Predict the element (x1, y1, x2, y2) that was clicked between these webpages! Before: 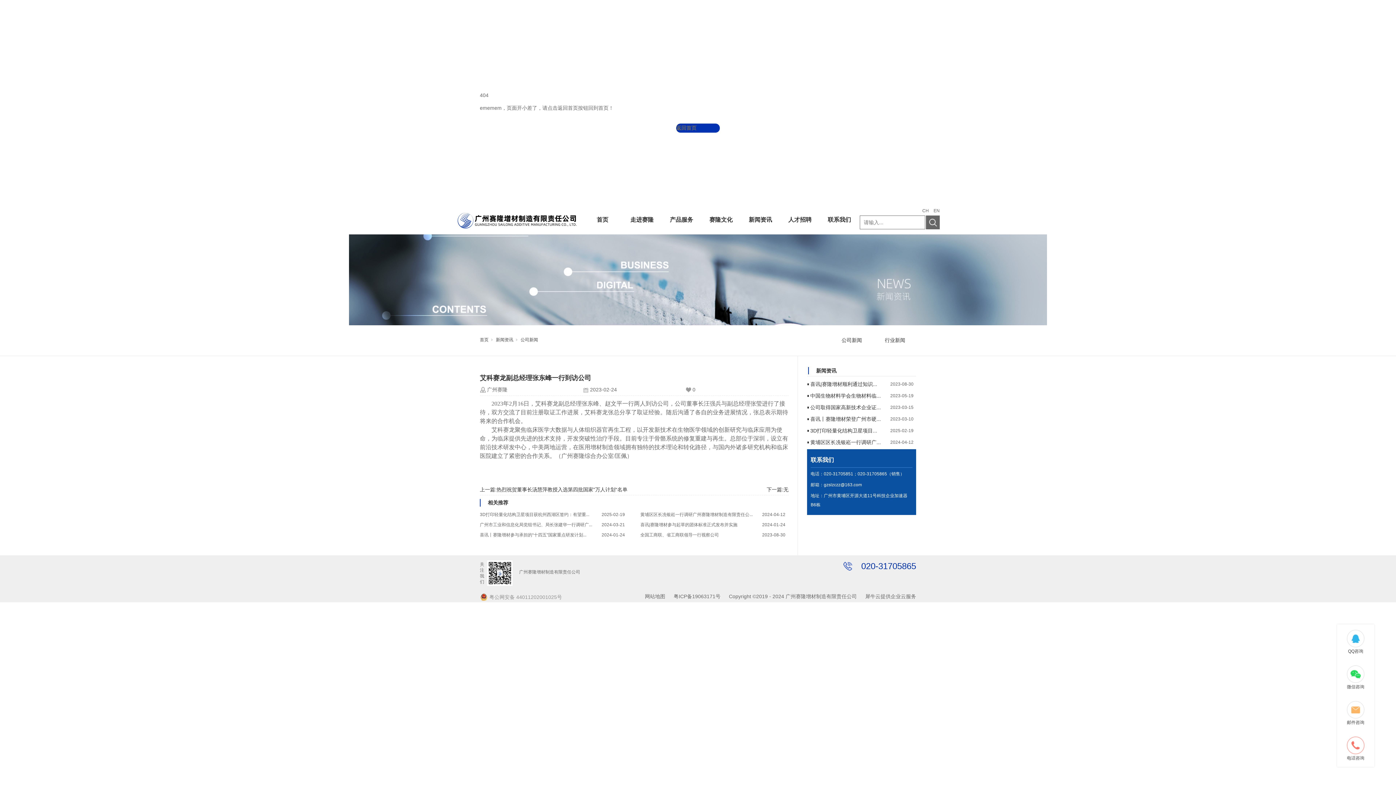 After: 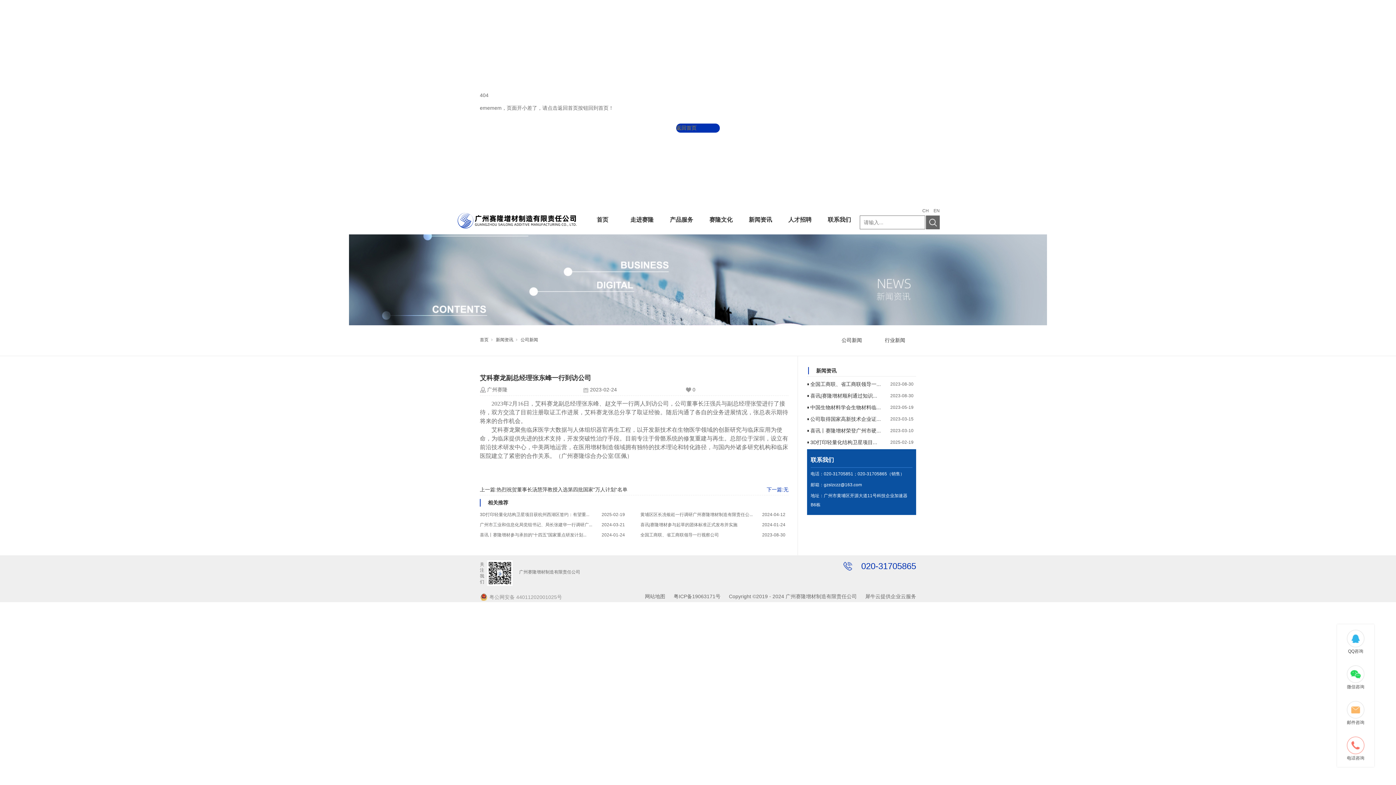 Action: bbox: (634, 484, 788, 495) label: 下一篇:无